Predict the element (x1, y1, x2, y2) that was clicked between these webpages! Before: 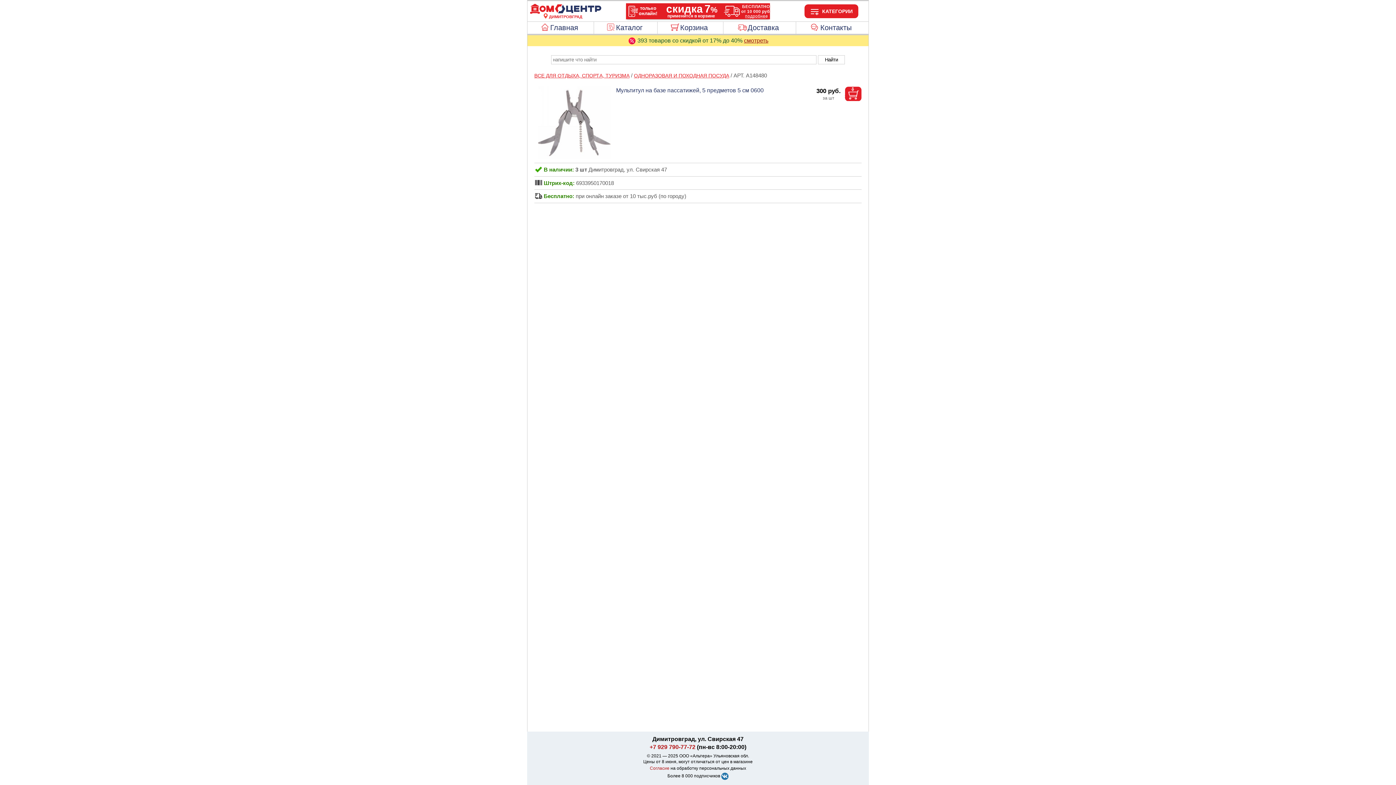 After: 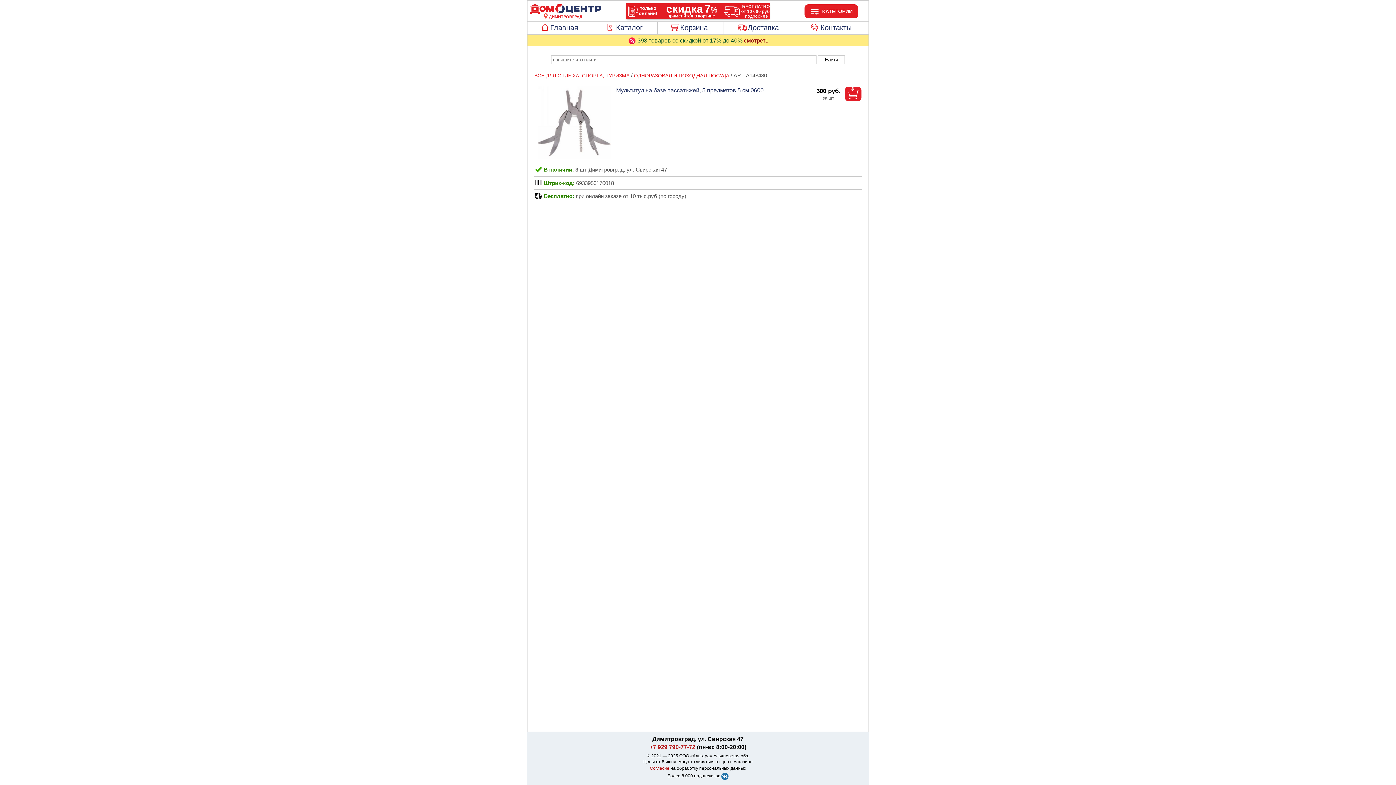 Action: bbox: (650, 766, 669, 771) label: Согласие